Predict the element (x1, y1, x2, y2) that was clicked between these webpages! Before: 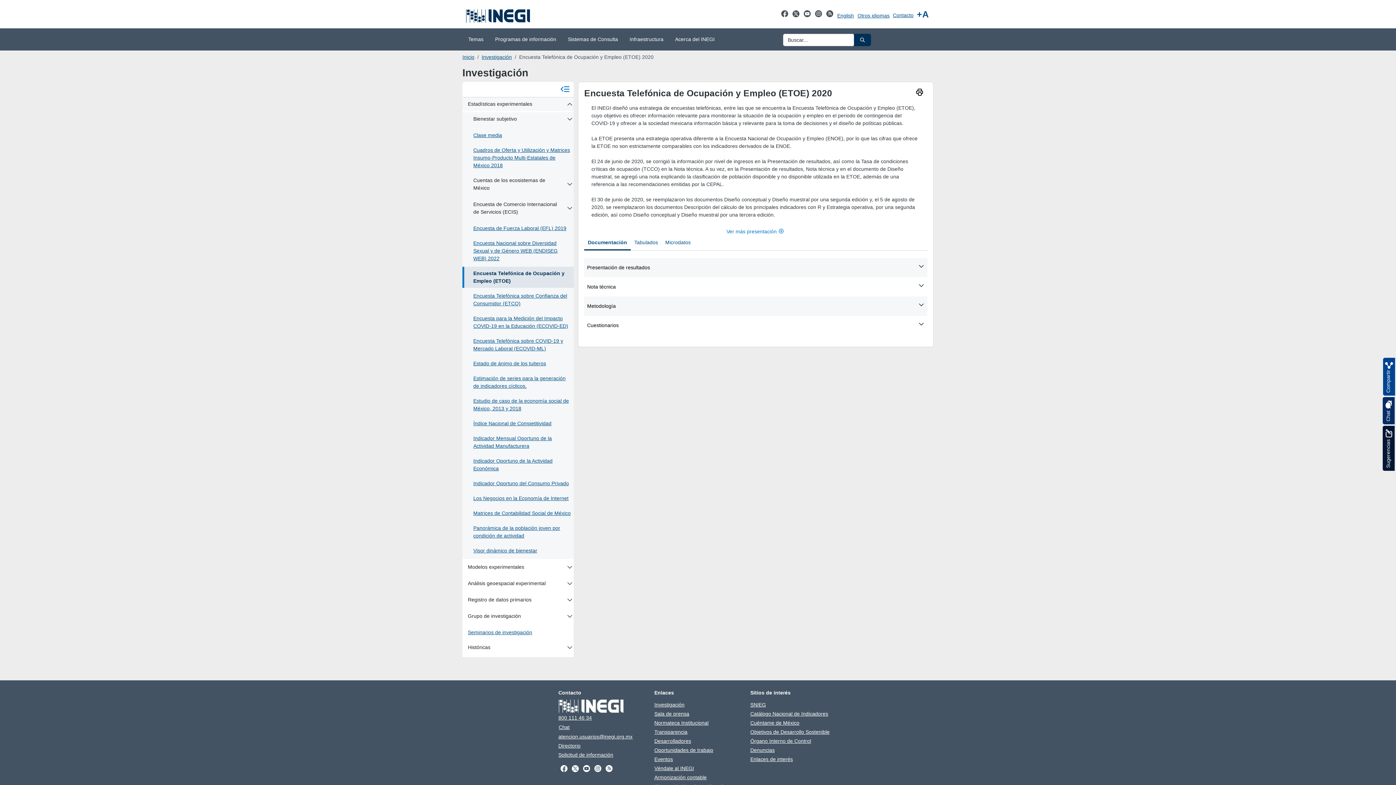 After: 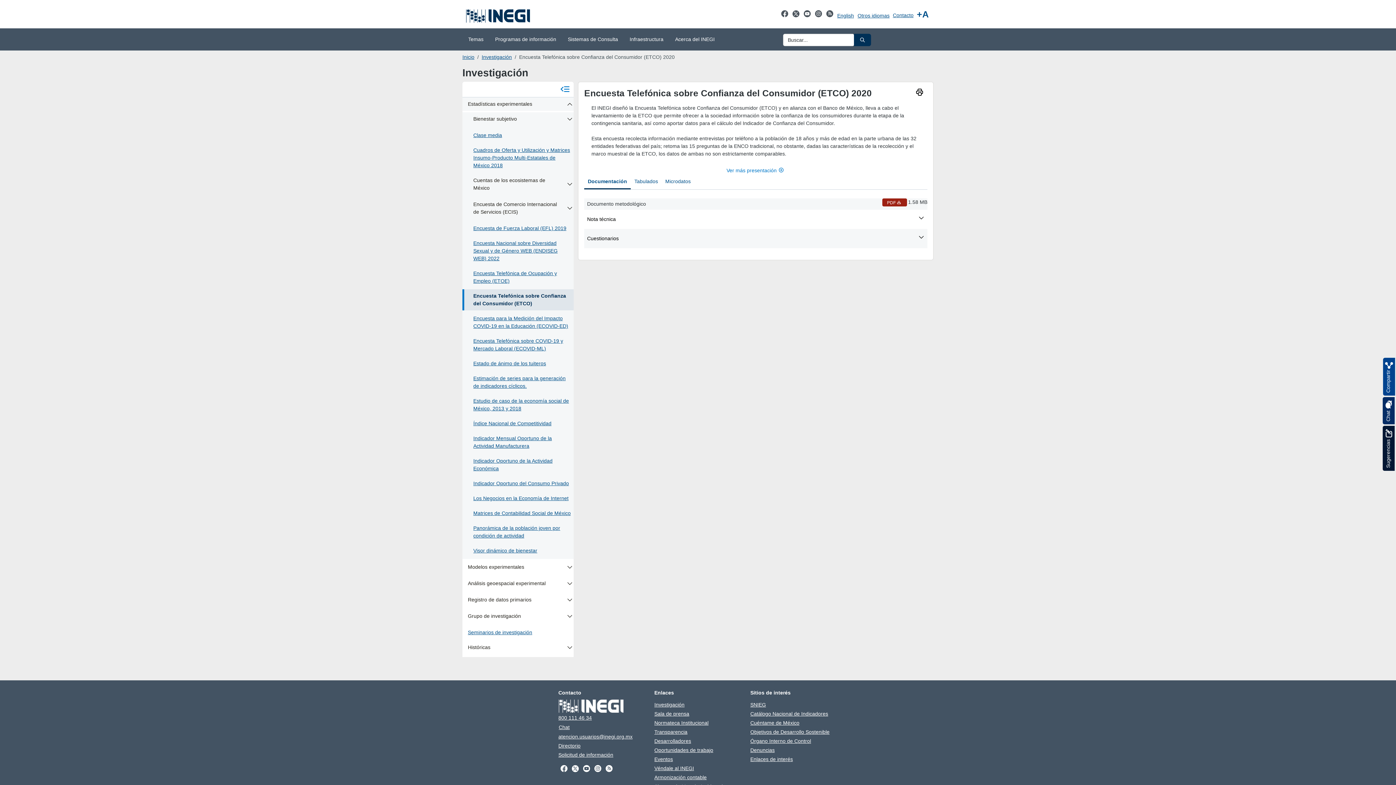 Action: bbox: (462, 289, 573, 310) label: Encuesta Telefónica sobre Confianza del Consumidor (ETCO)